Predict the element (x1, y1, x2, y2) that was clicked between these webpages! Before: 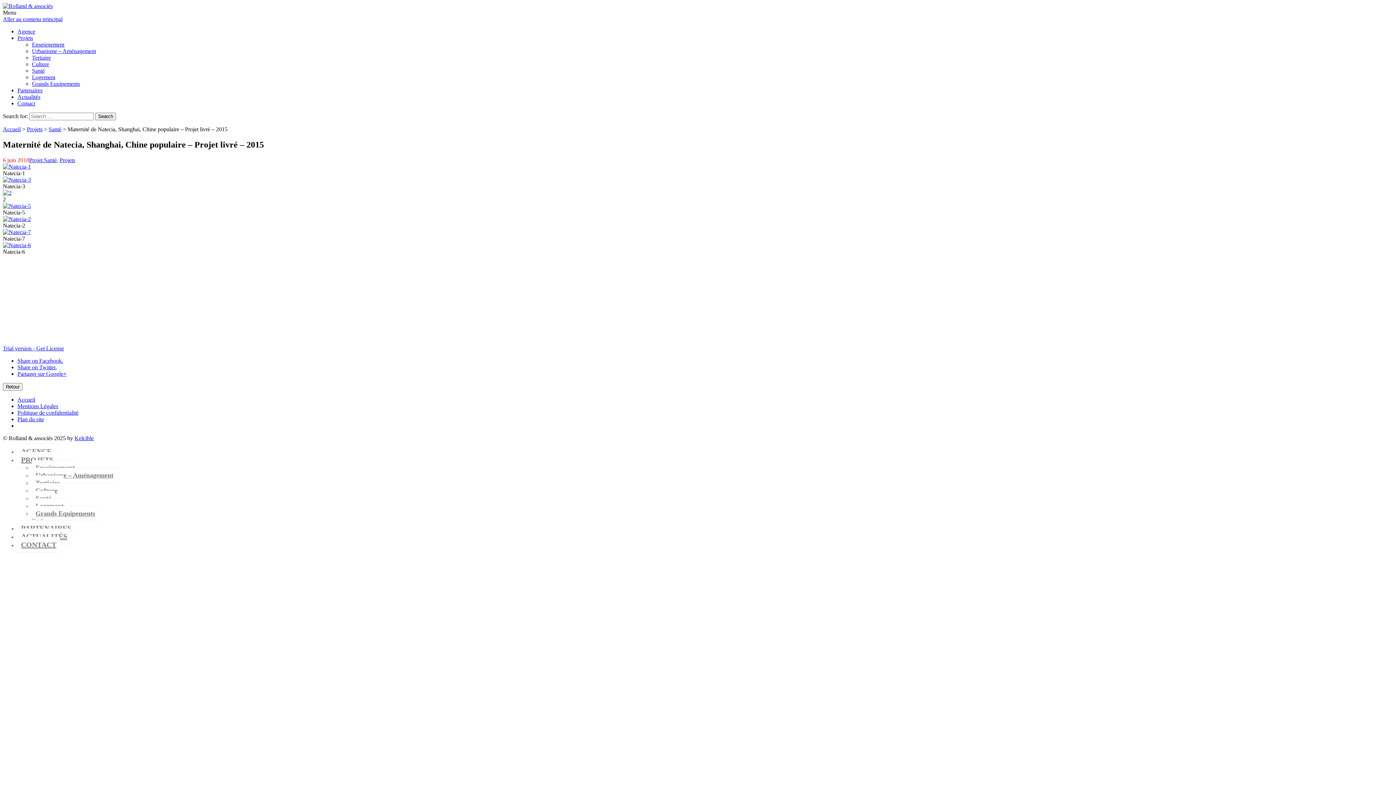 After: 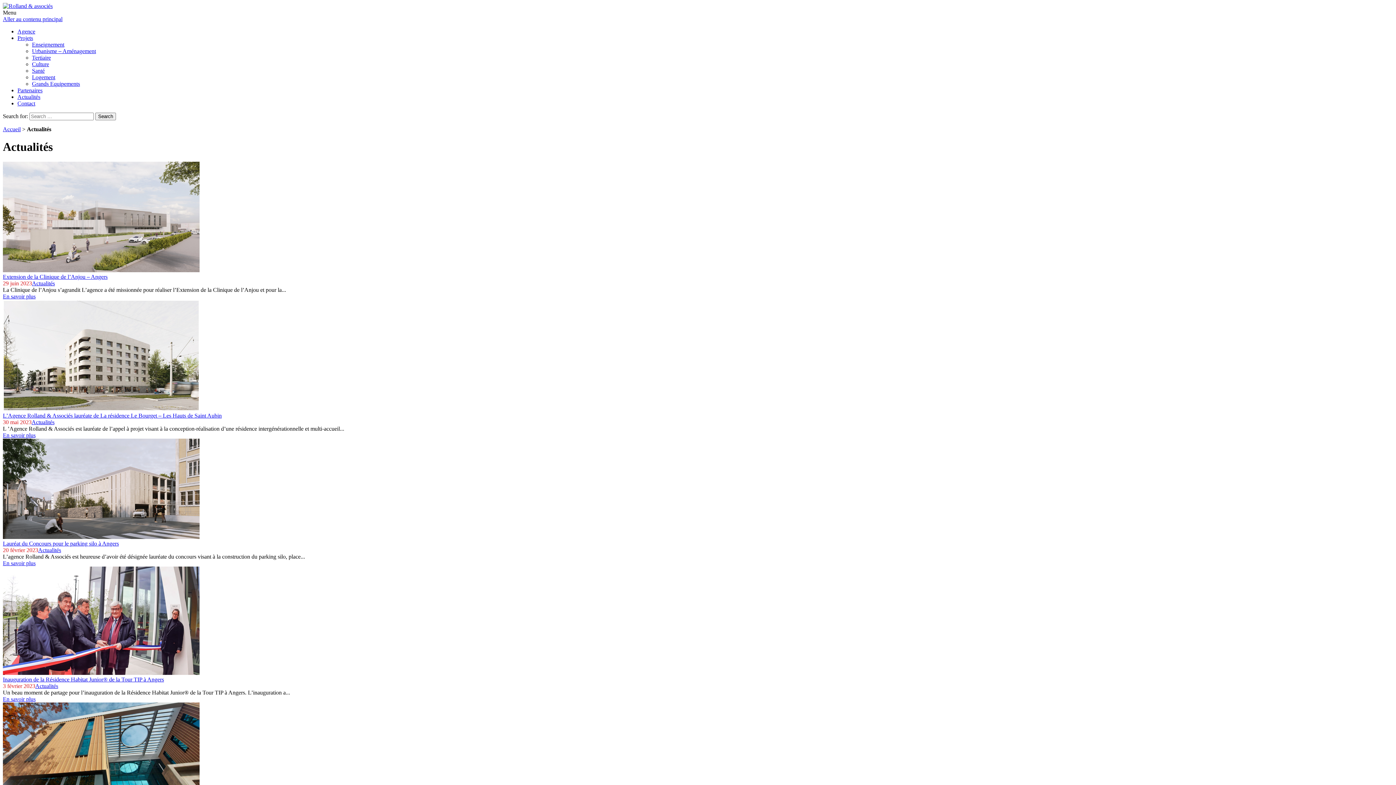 Action: bbox: (17, 93, 40, 100) label: Actualités